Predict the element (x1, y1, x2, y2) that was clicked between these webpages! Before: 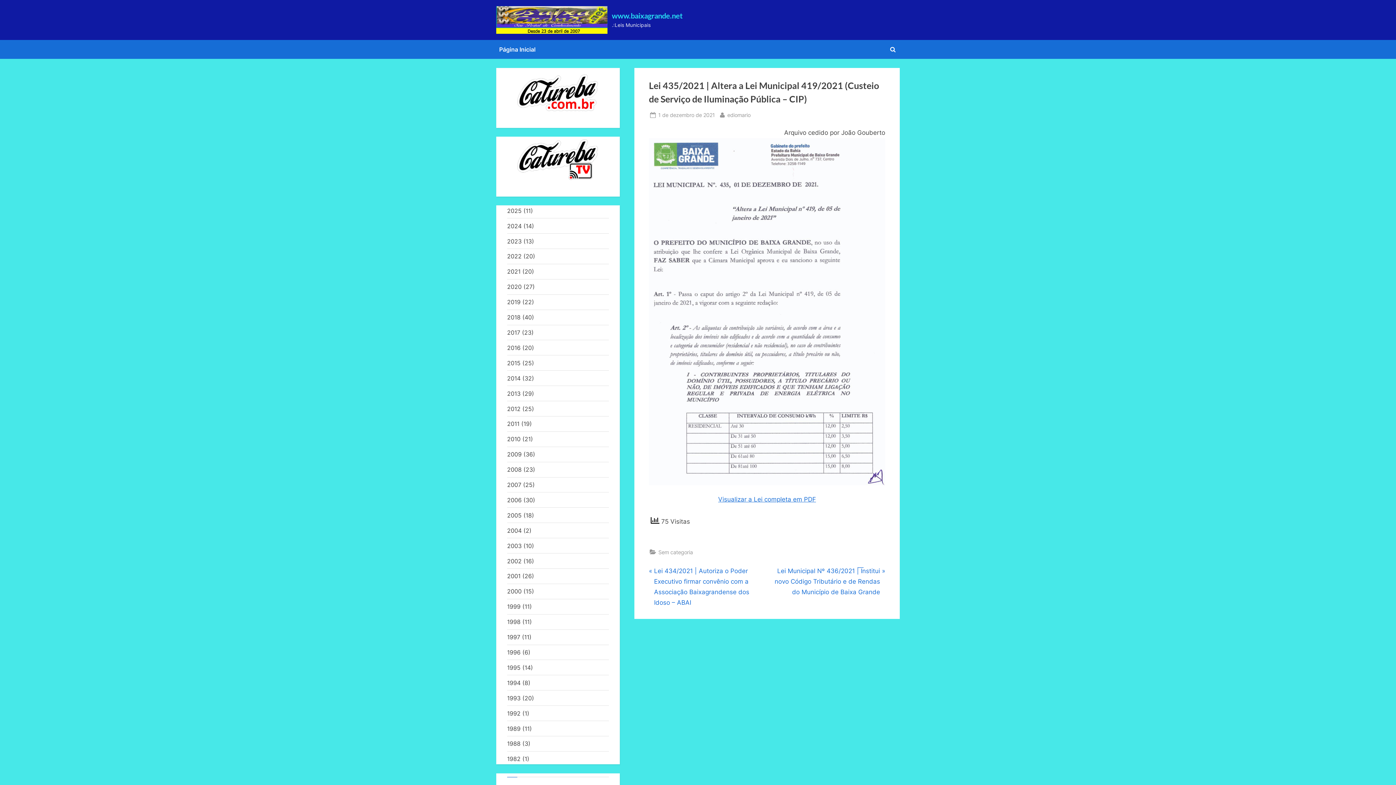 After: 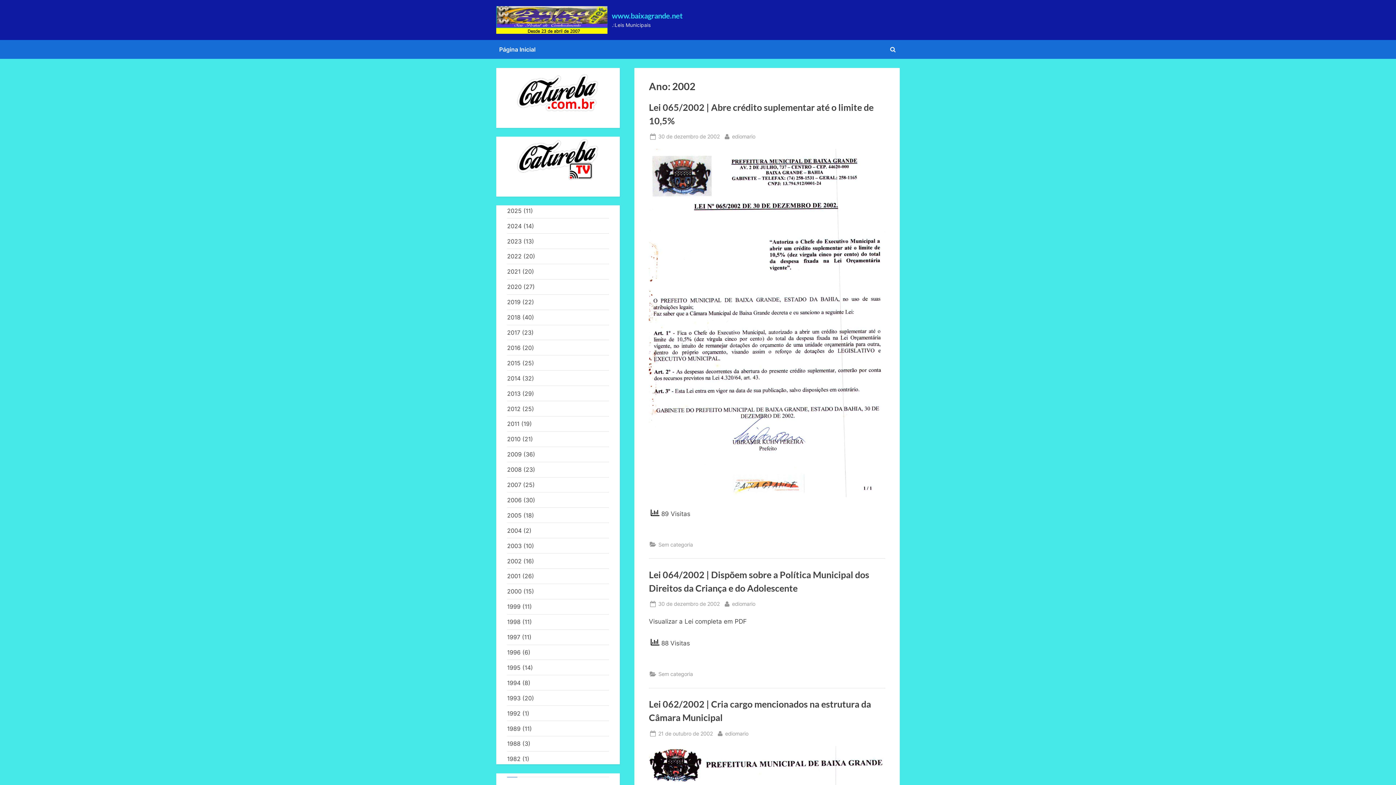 Action: label: 2002 bbox: (507, 557, 521, 564)